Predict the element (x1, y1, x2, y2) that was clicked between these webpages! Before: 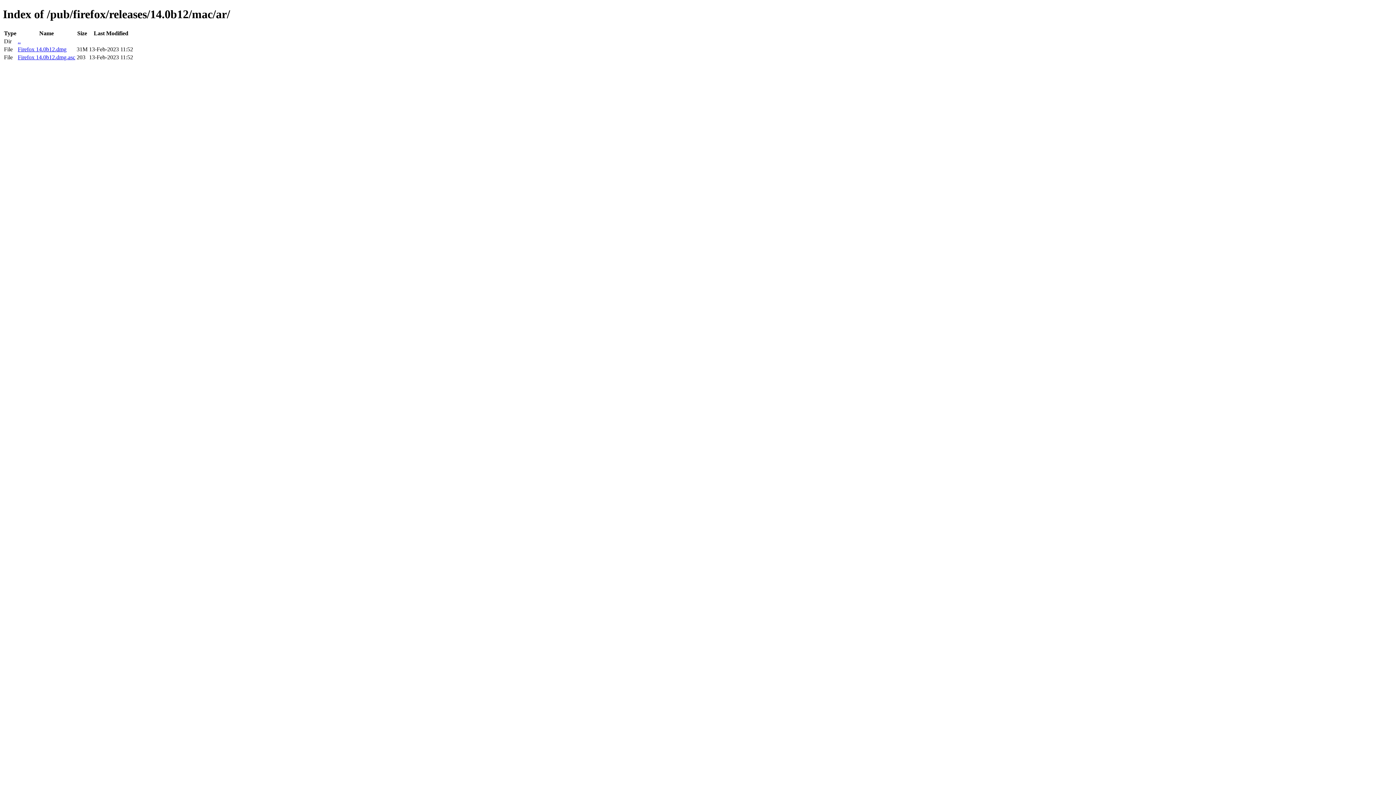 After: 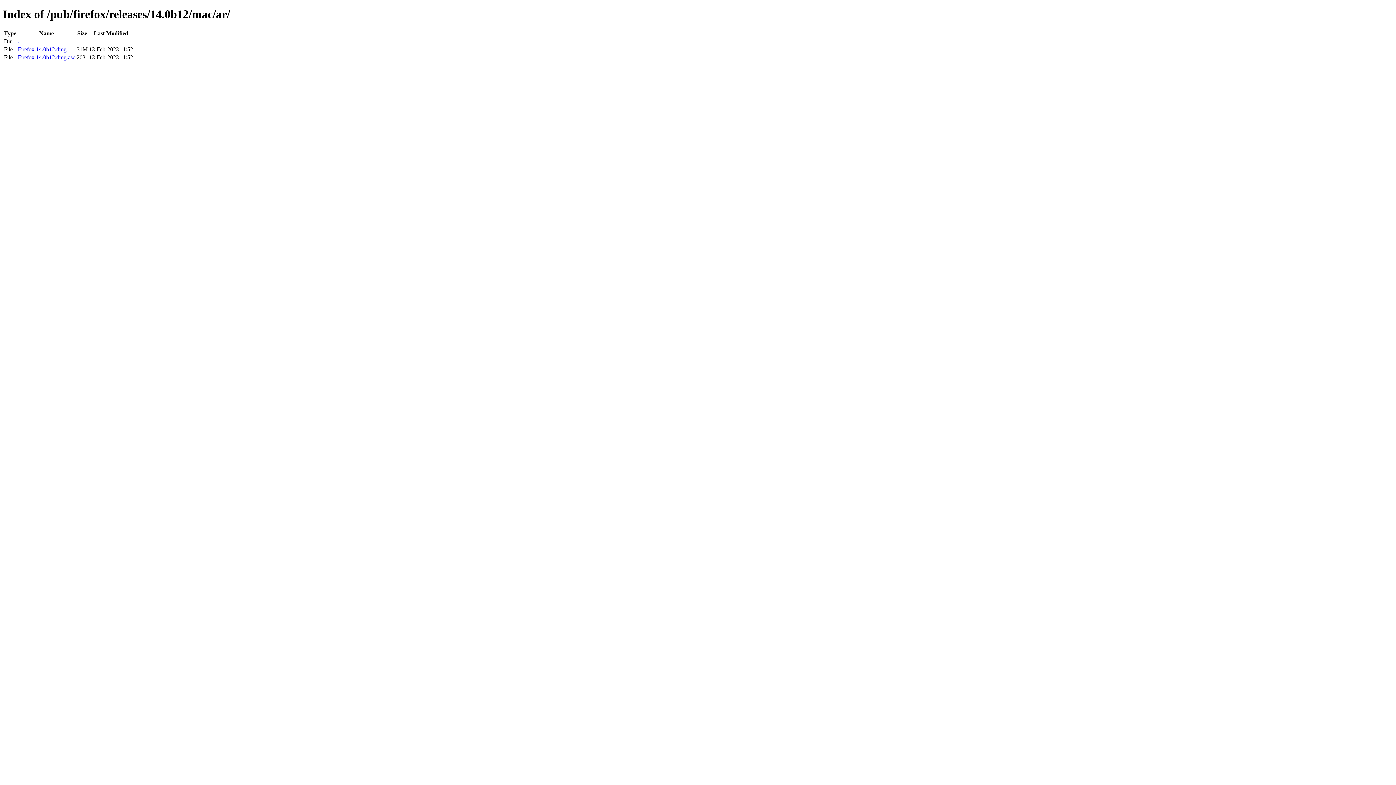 Action: label: Firefox 14.0b12.dmg.asc bbox: (17, 54, 75, 60)